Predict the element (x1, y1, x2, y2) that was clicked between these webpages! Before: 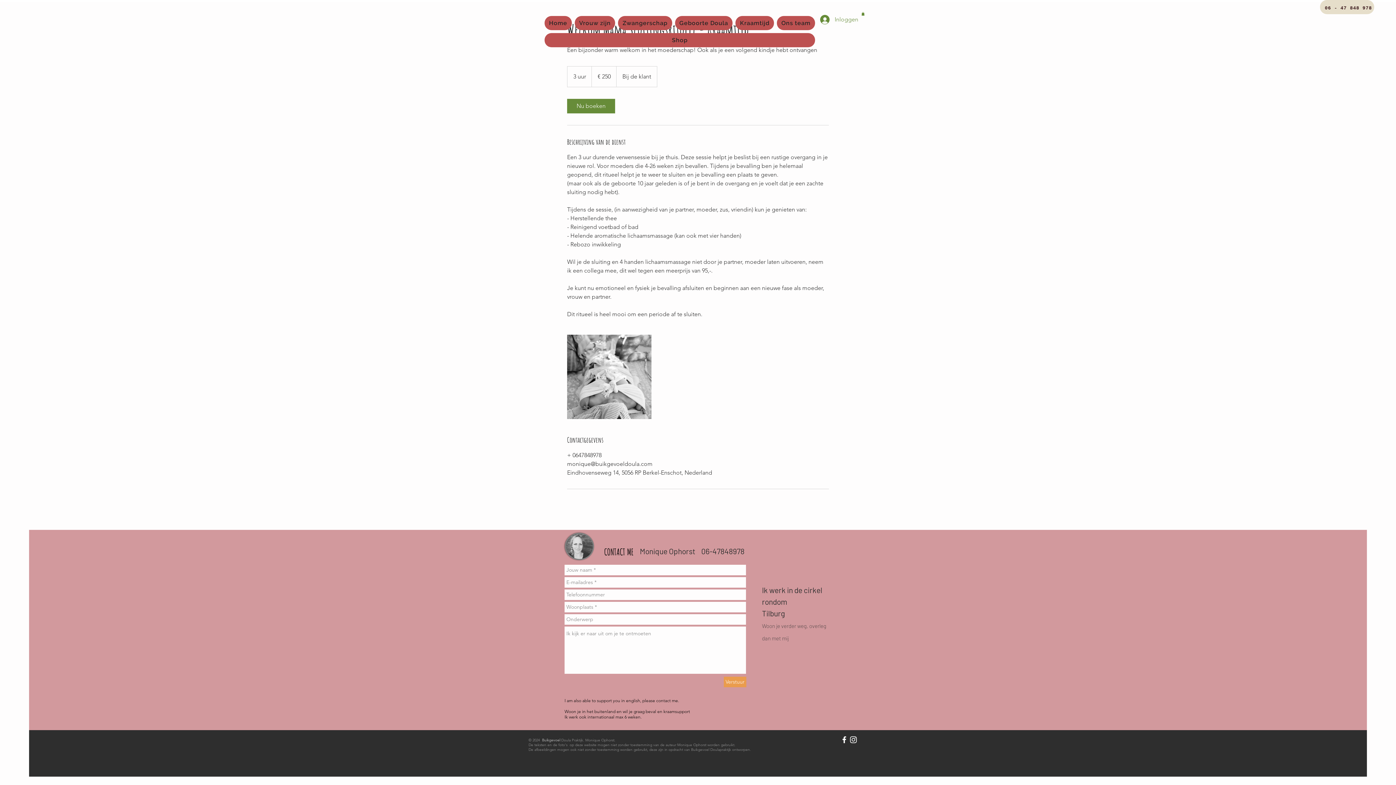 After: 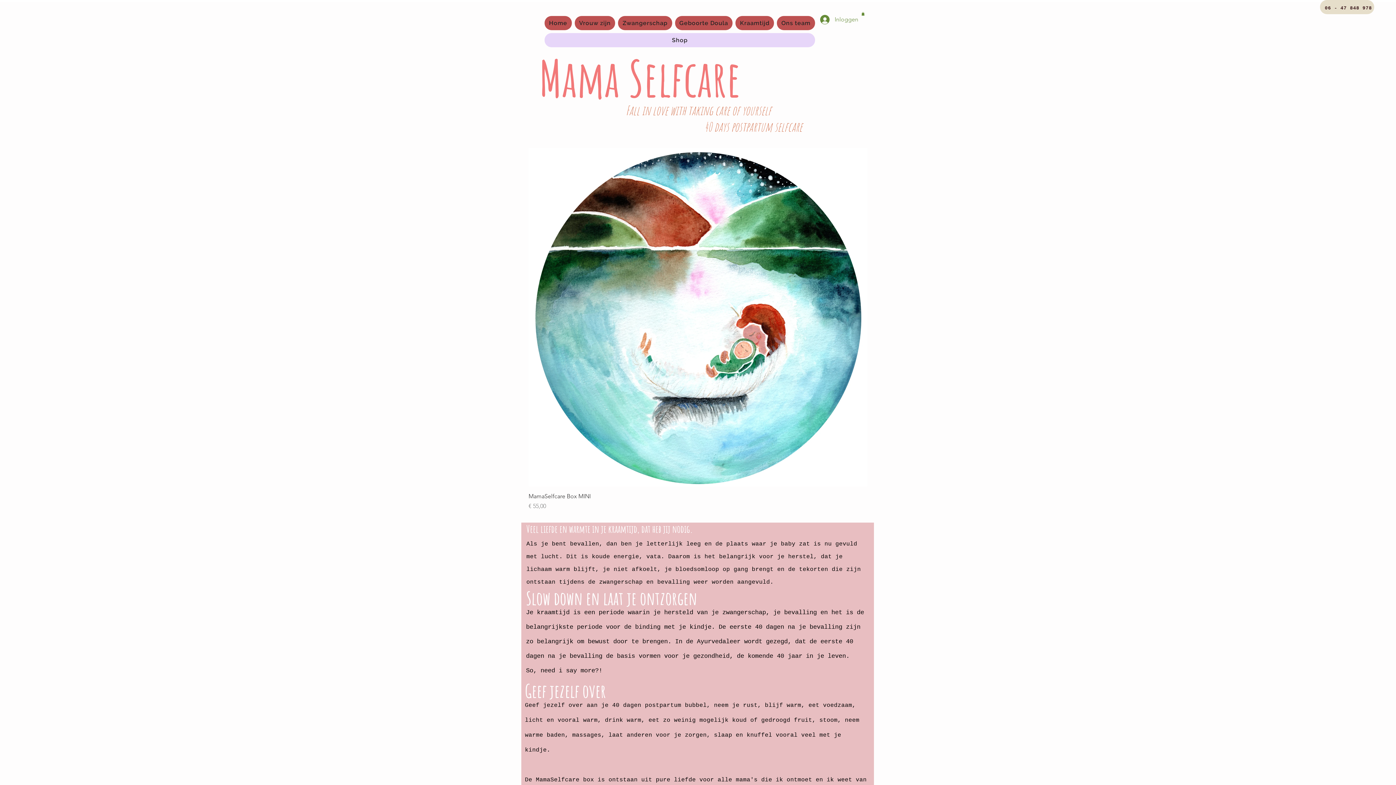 Action: label: Shop bbox: (544, 32, 815, 47)